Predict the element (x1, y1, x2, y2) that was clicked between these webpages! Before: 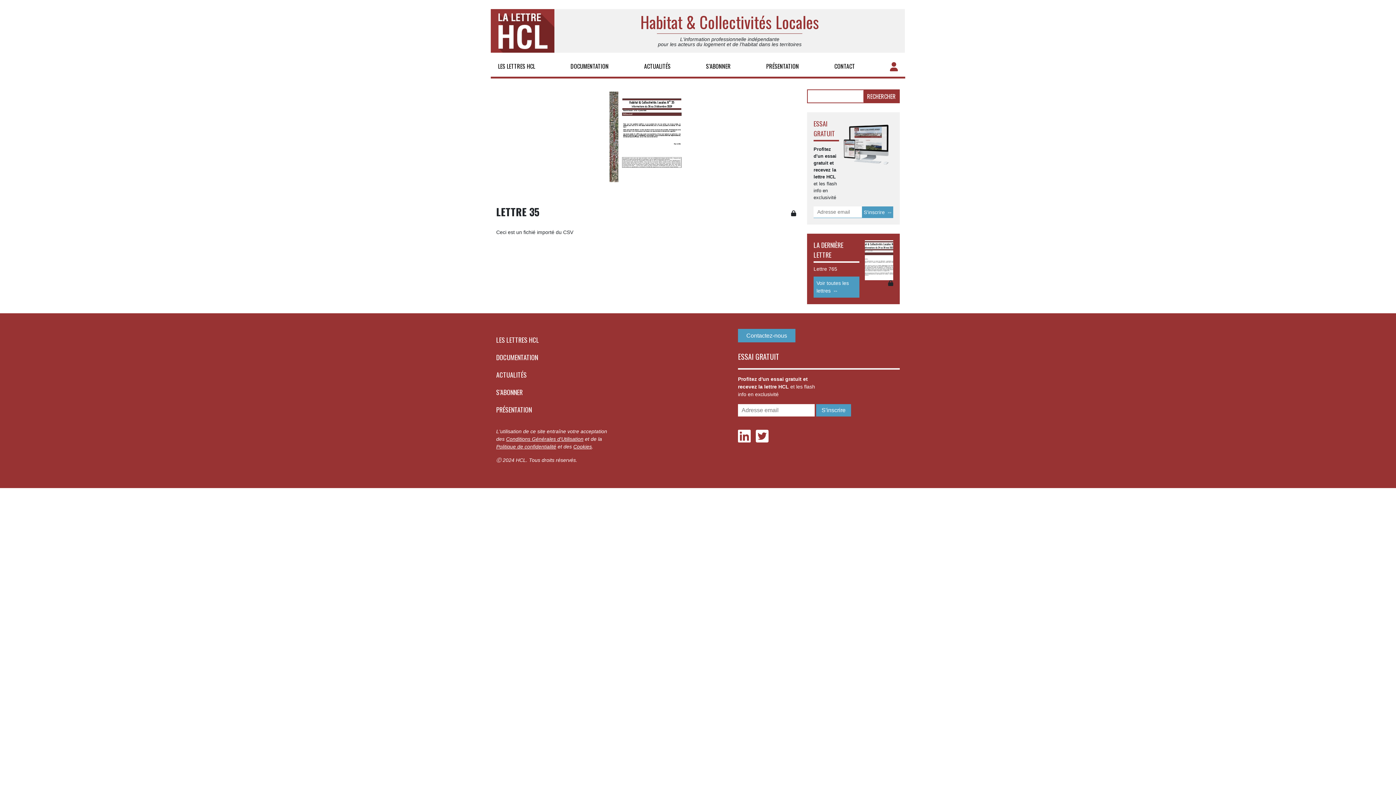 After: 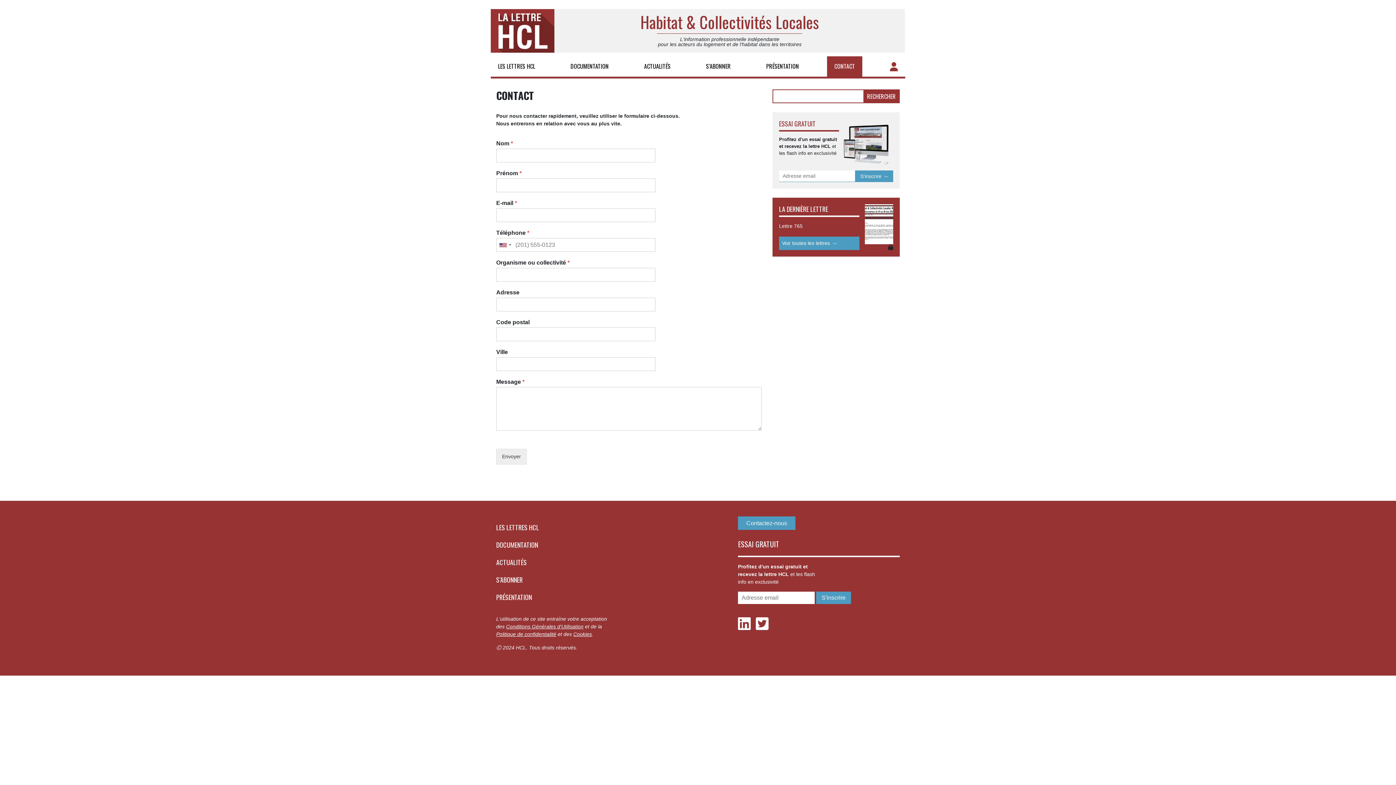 Action: label: CONTACT bbox: (834, 61, 855, 70)